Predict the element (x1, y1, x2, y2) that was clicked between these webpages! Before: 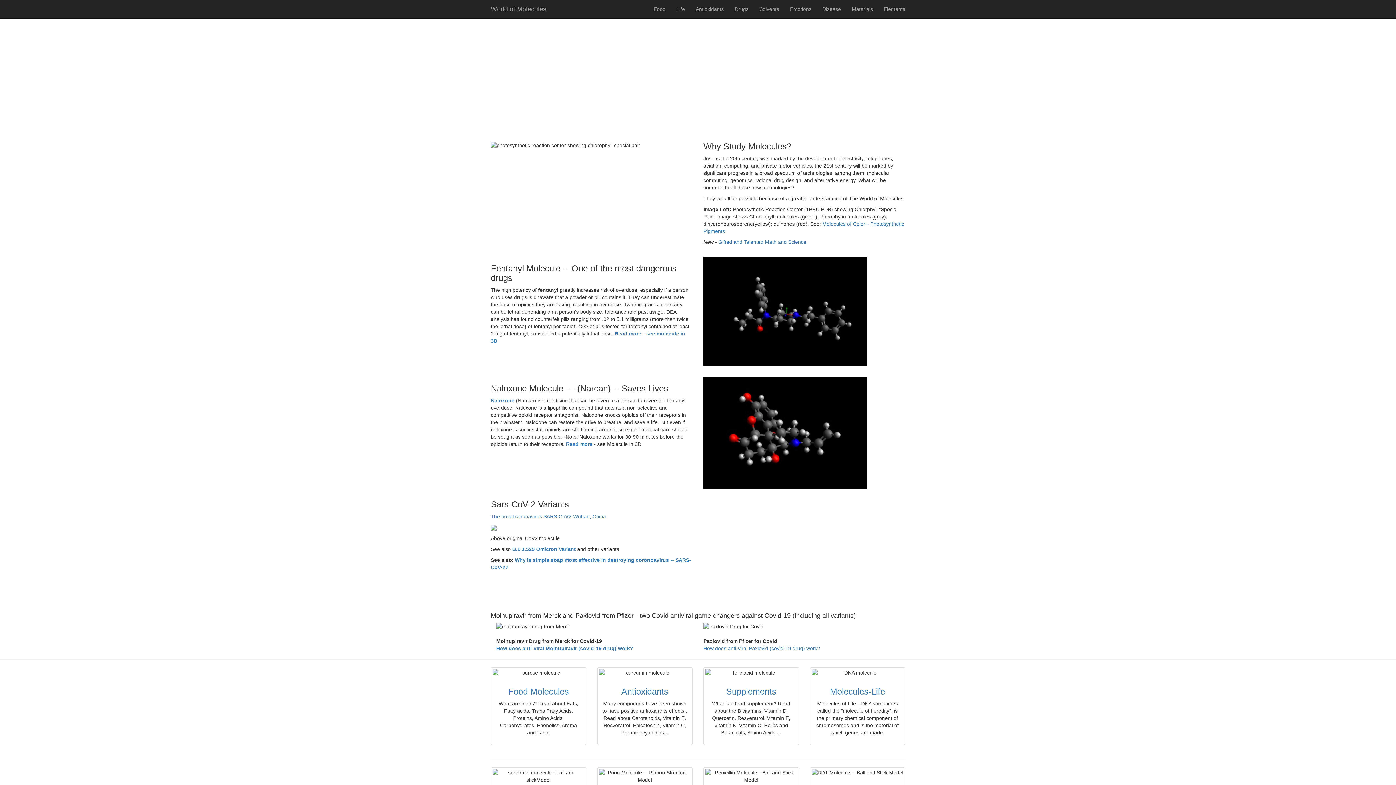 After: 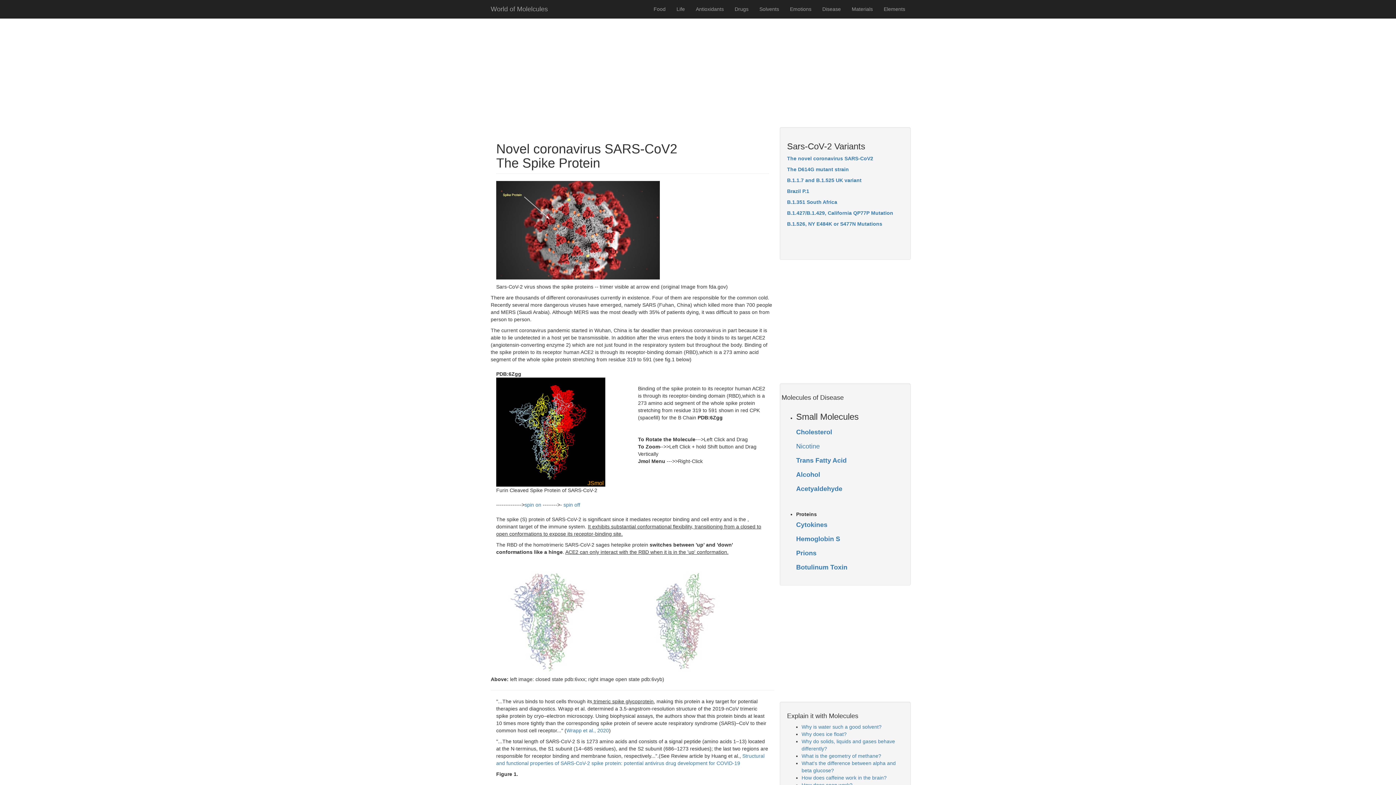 Action: bbox: (490, 513, 606, 519) label: The novel coronavirus SARS-CoV2-Wuhan, China